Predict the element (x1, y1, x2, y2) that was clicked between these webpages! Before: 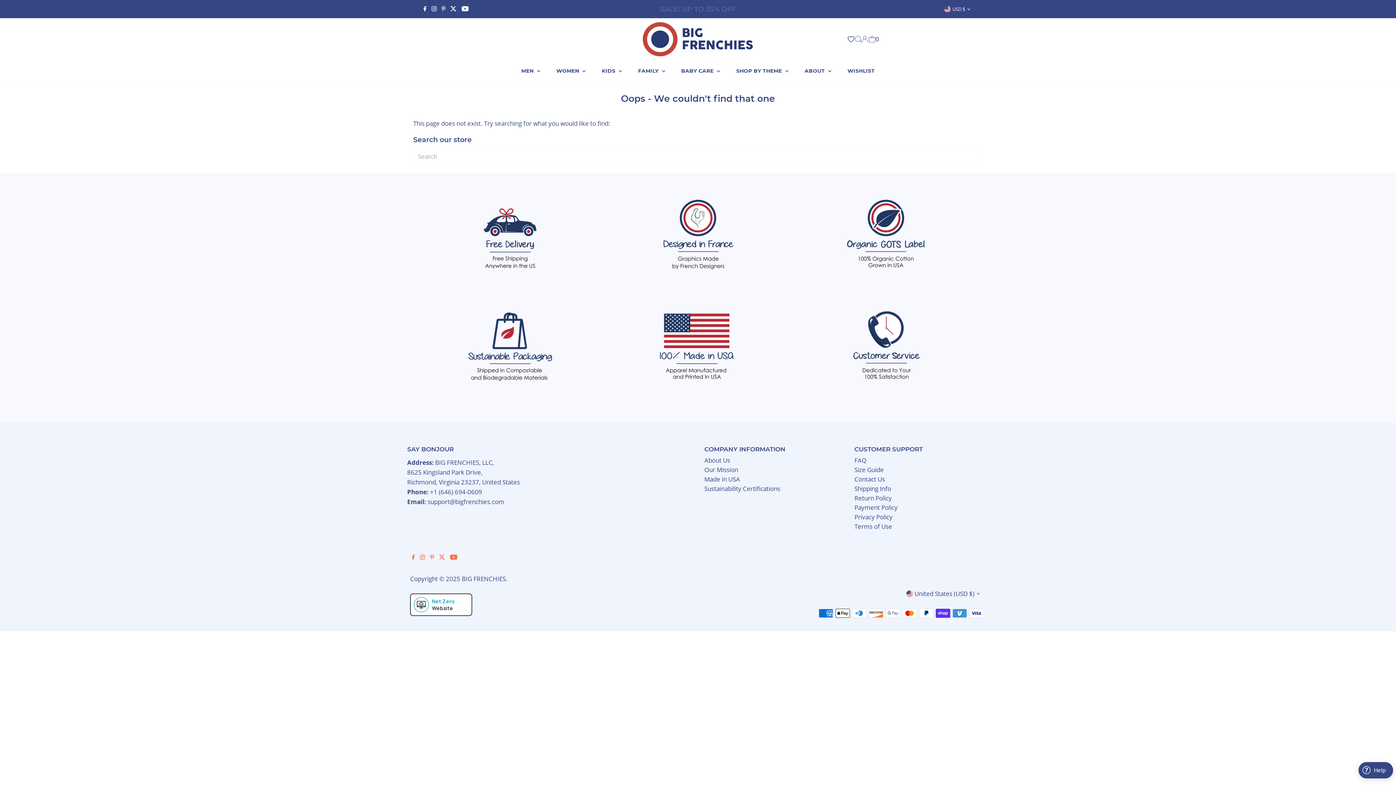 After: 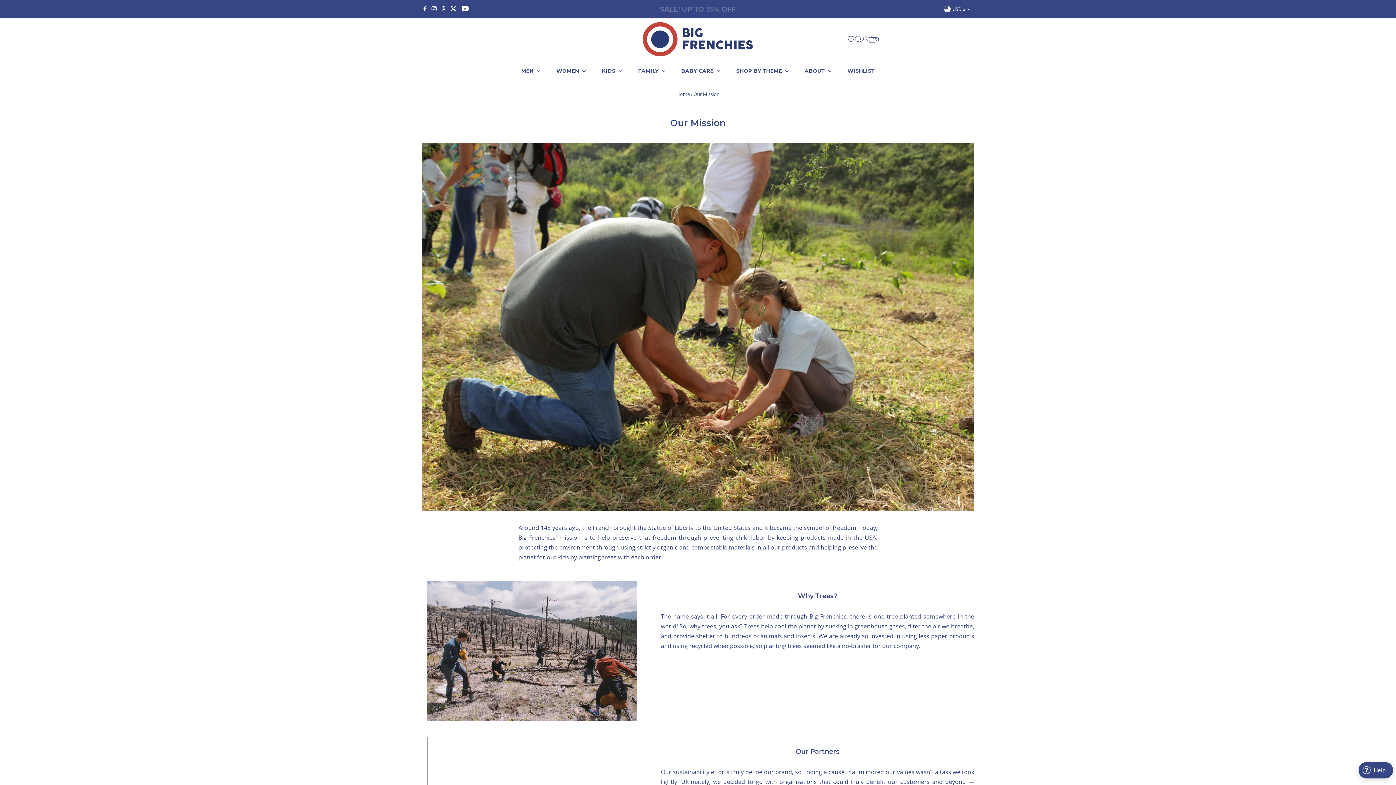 Action: bbox: (704, 465, 738, 474) label: Our Mission